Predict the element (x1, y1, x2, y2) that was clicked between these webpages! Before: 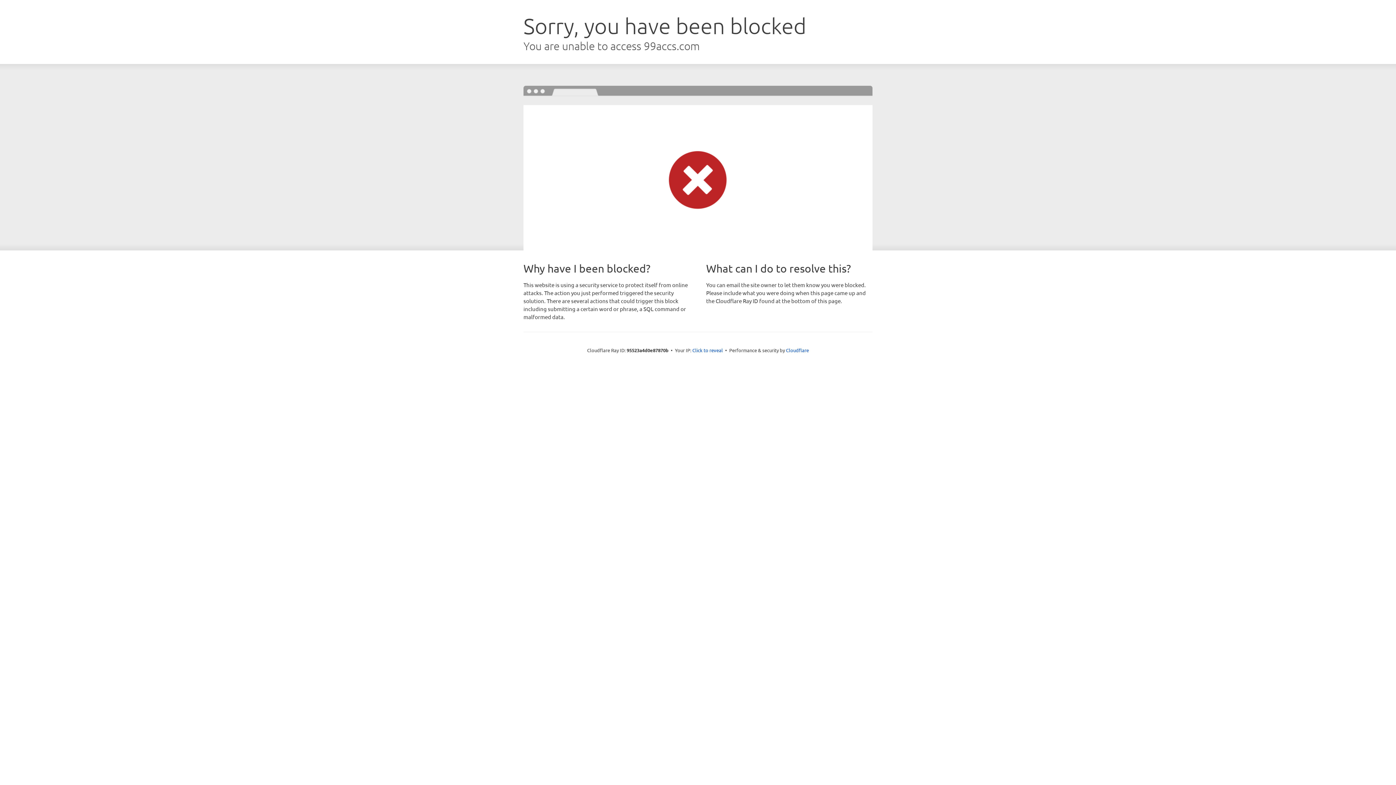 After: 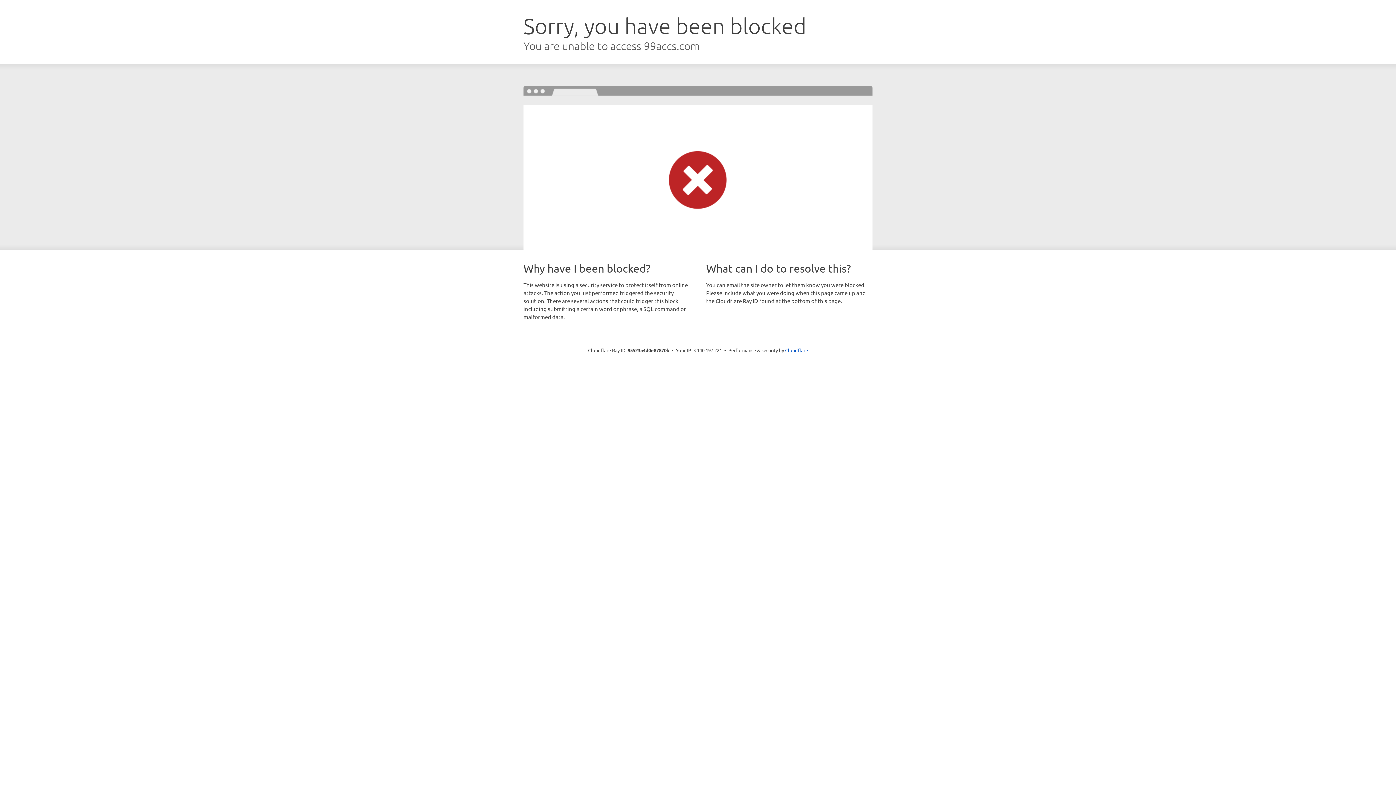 Action: bbox: (692, 346, 723, 353) label: Click to reveal